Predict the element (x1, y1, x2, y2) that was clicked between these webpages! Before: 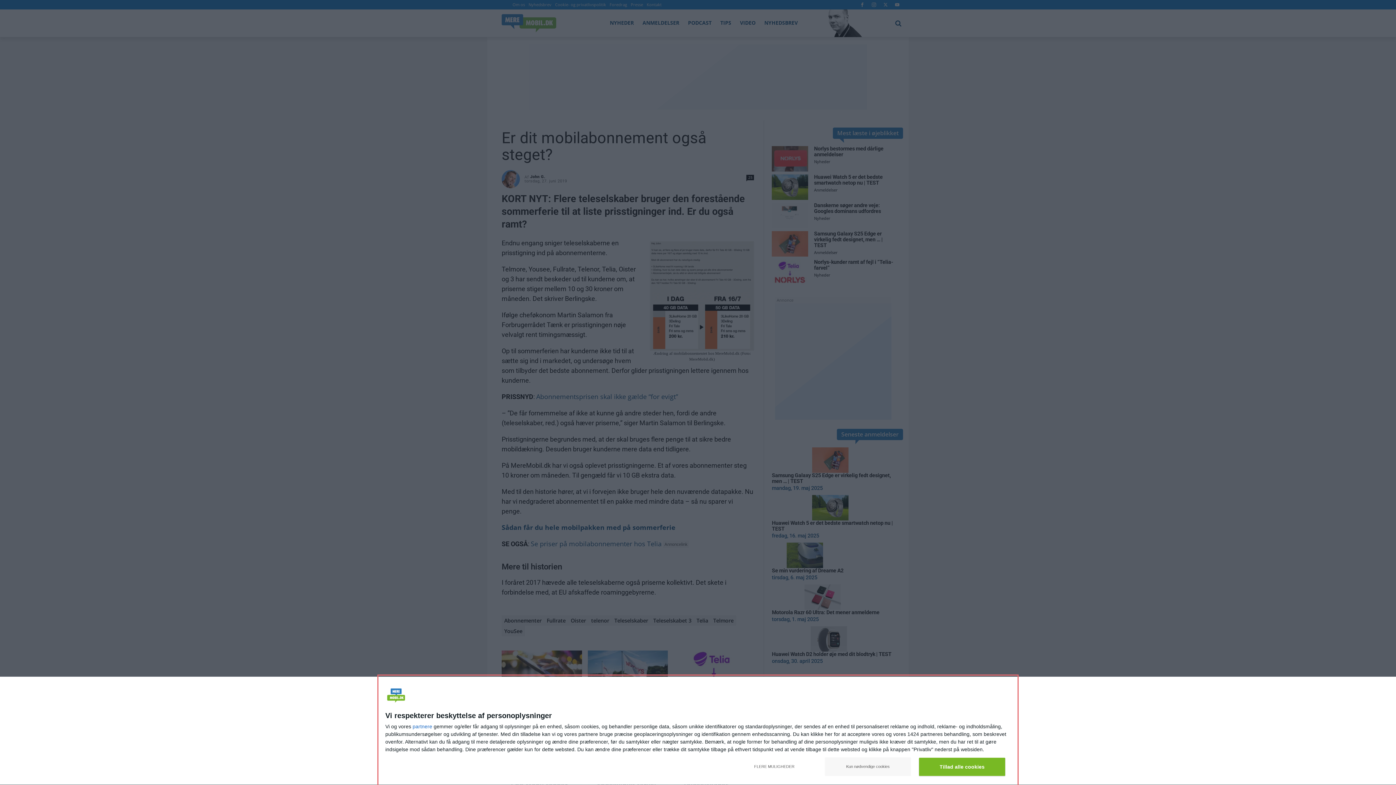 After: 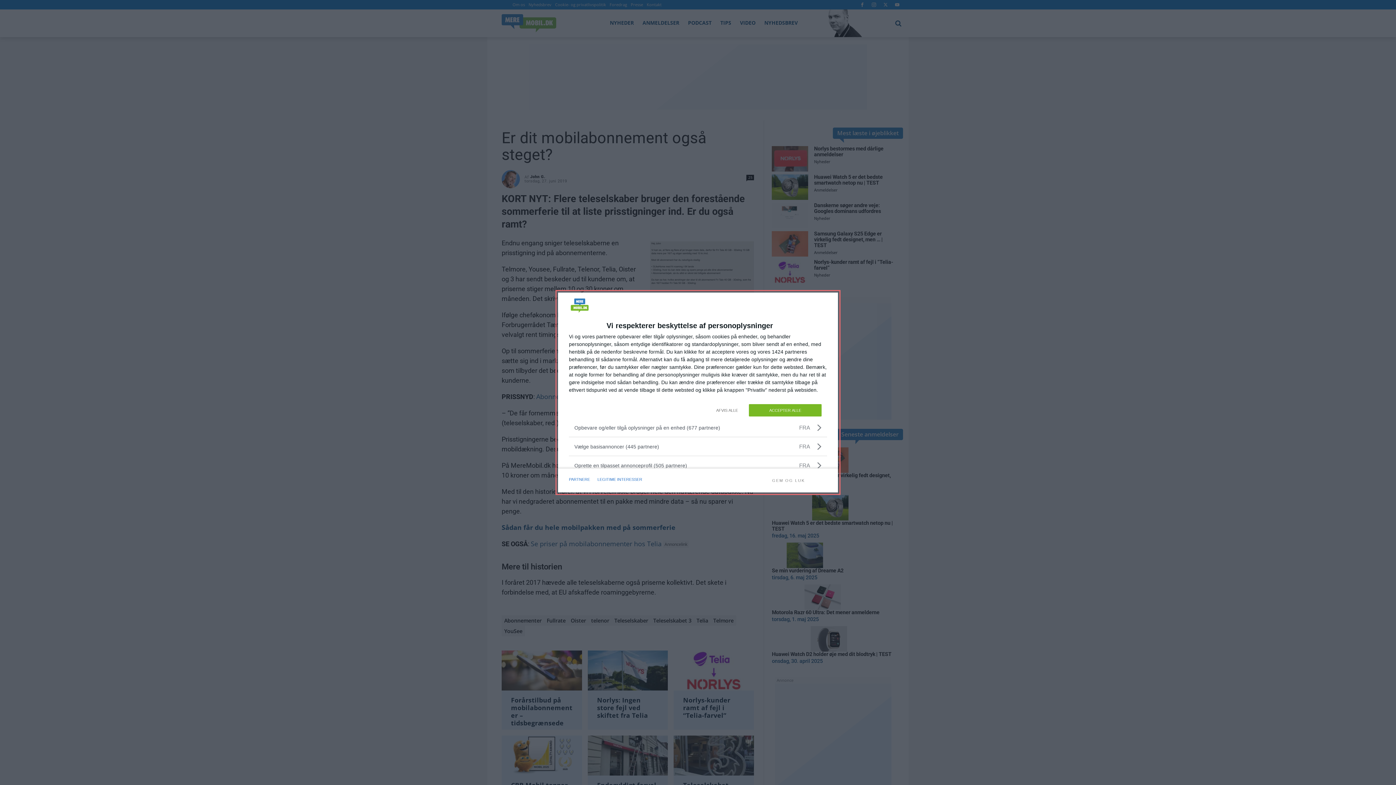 Action: bbox: (731, 757, 817, 776) label: FLERE MULIGHEDER